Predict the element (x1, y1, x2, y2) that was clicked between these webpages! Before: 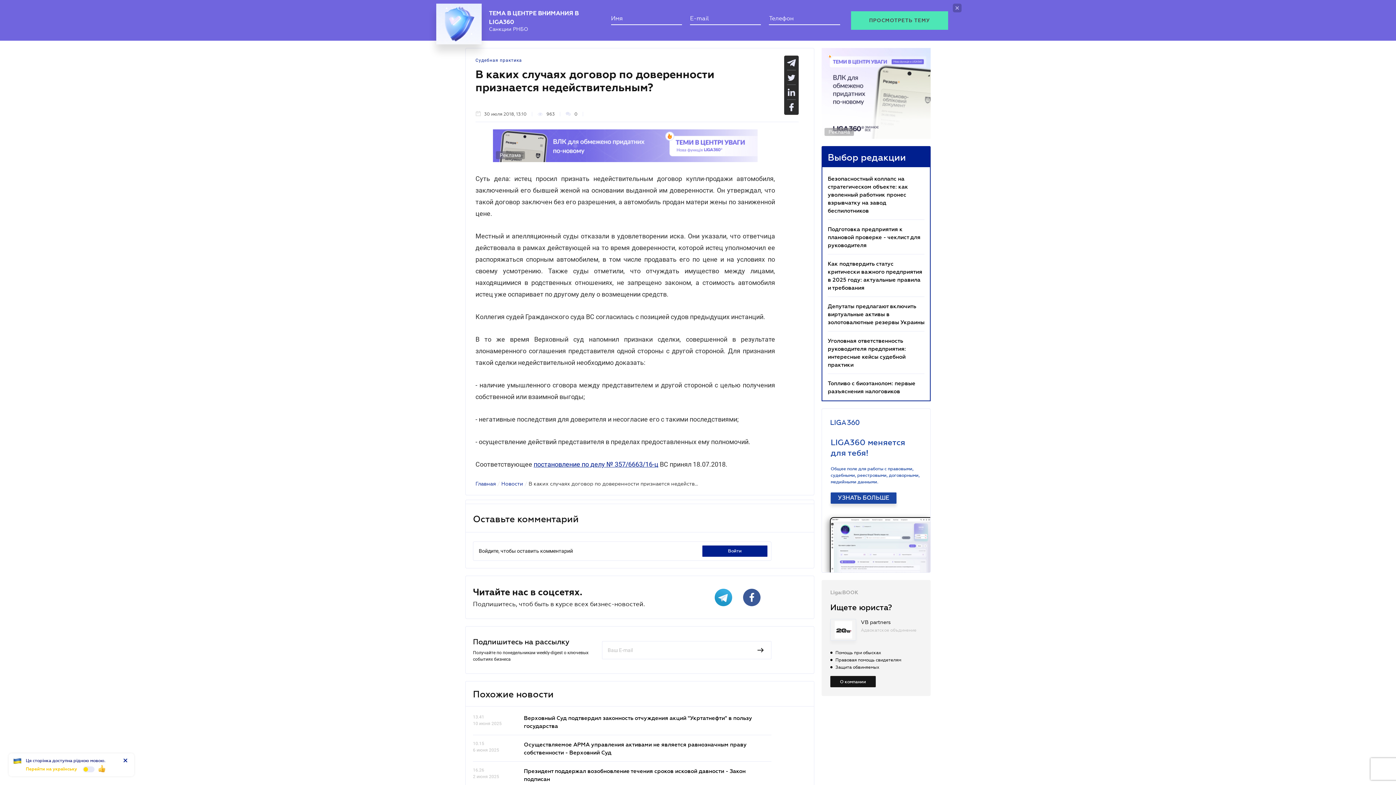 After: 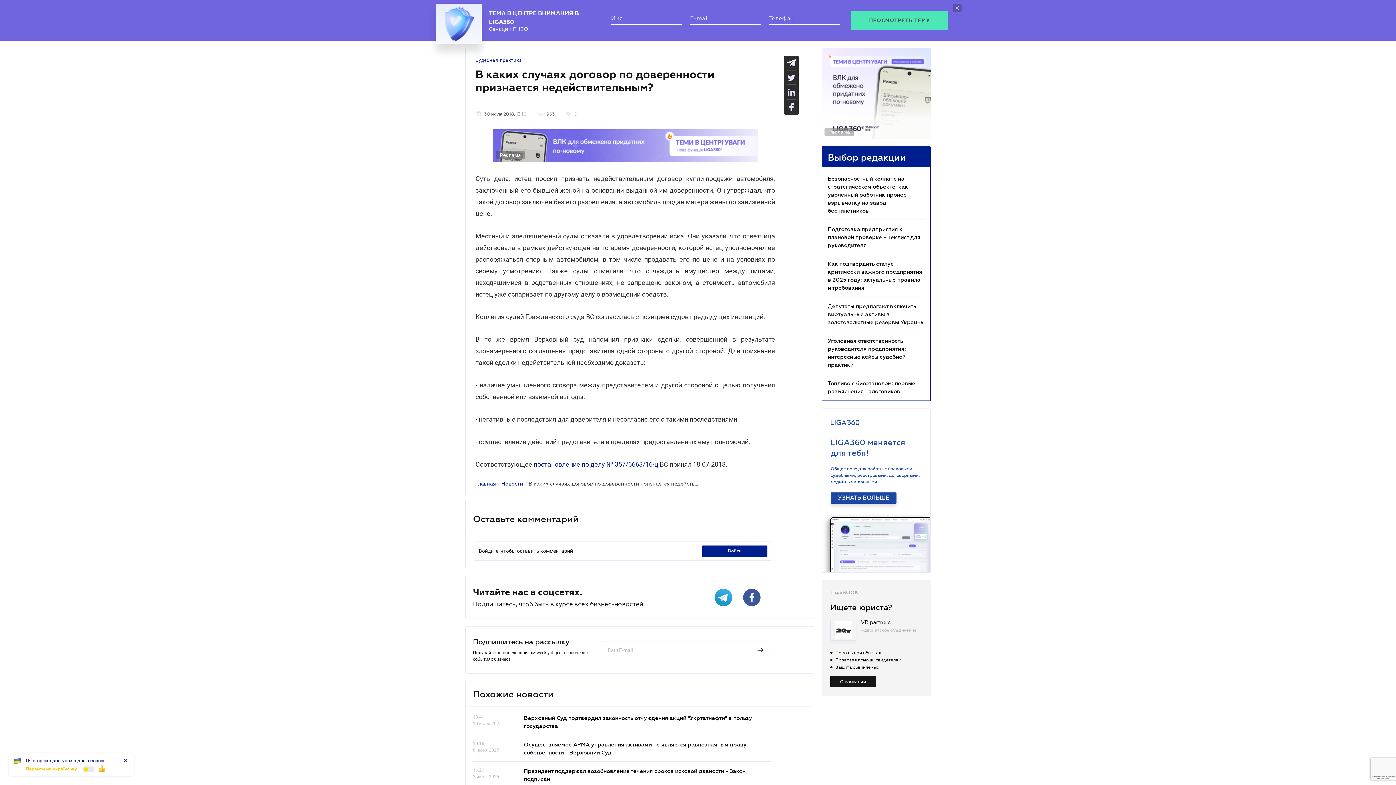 Action: bbox: (493, 122, 757, 154)